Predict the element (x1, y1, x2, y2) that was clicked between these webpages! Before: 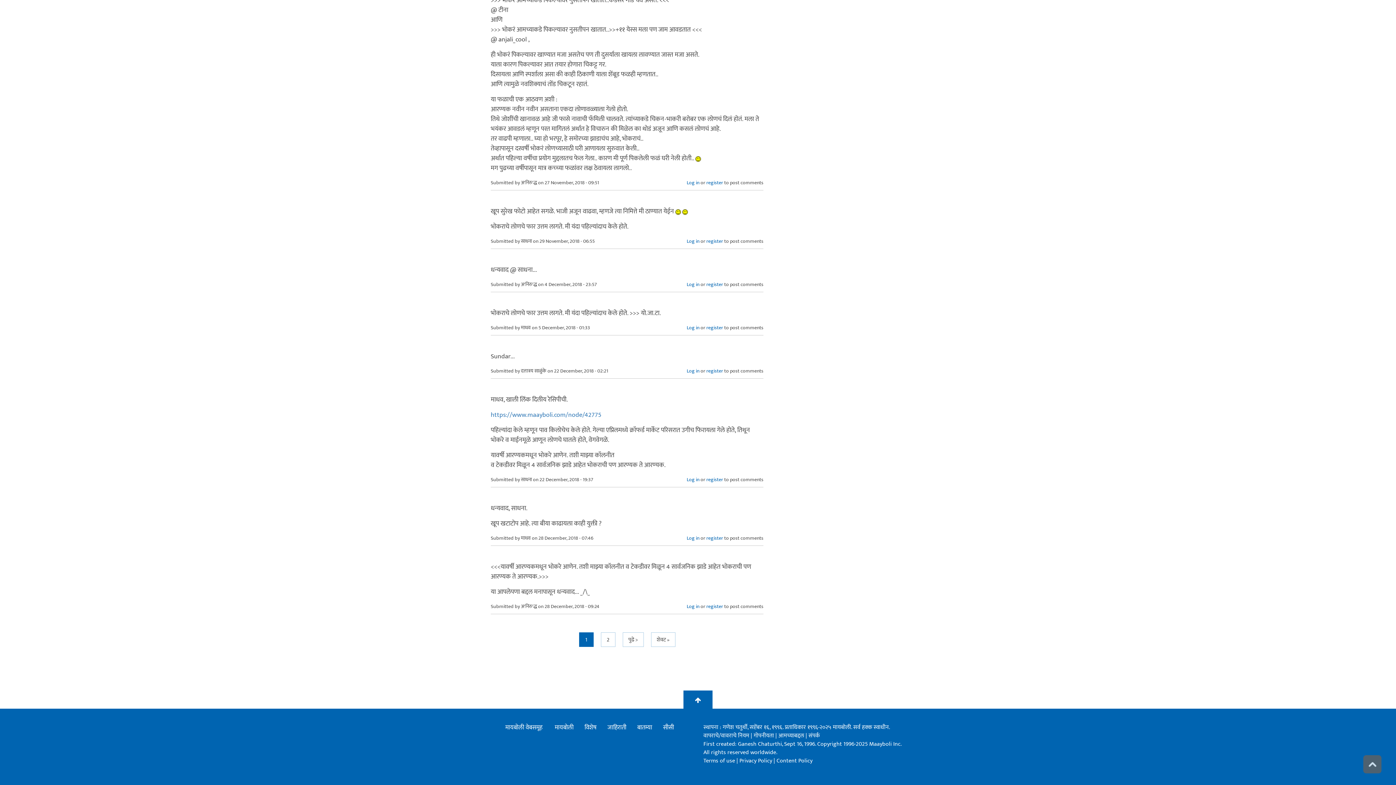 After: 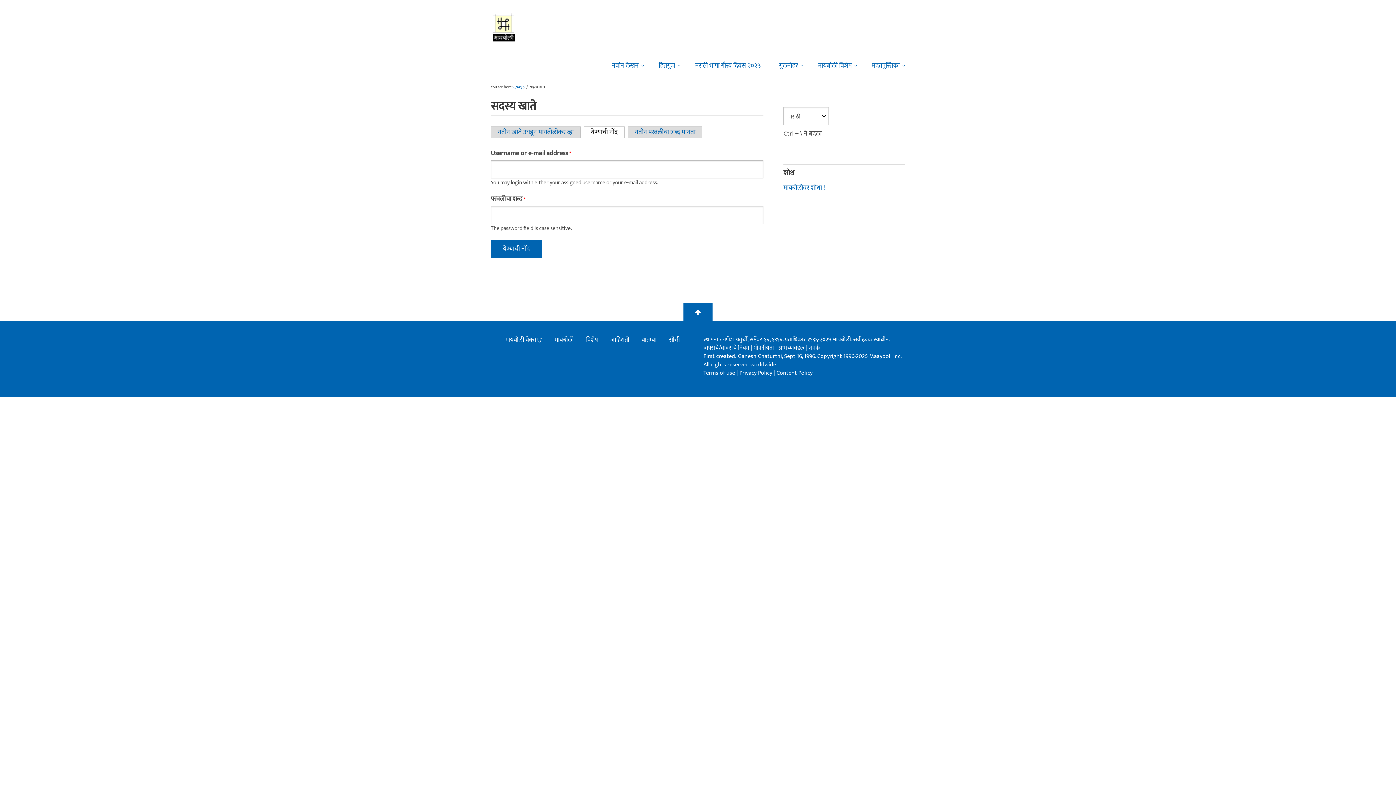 Action: label: Log in bbox: (686, 179, 699, 186)